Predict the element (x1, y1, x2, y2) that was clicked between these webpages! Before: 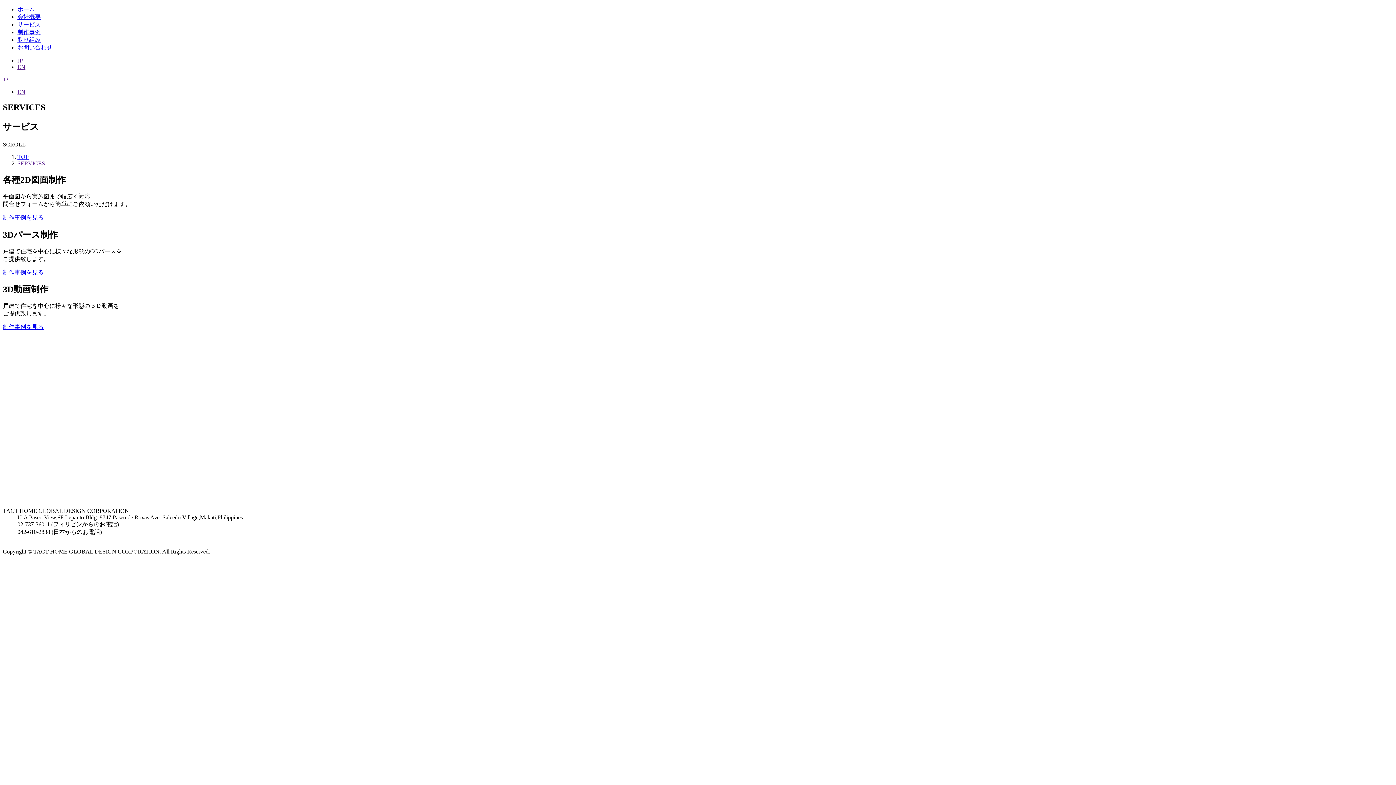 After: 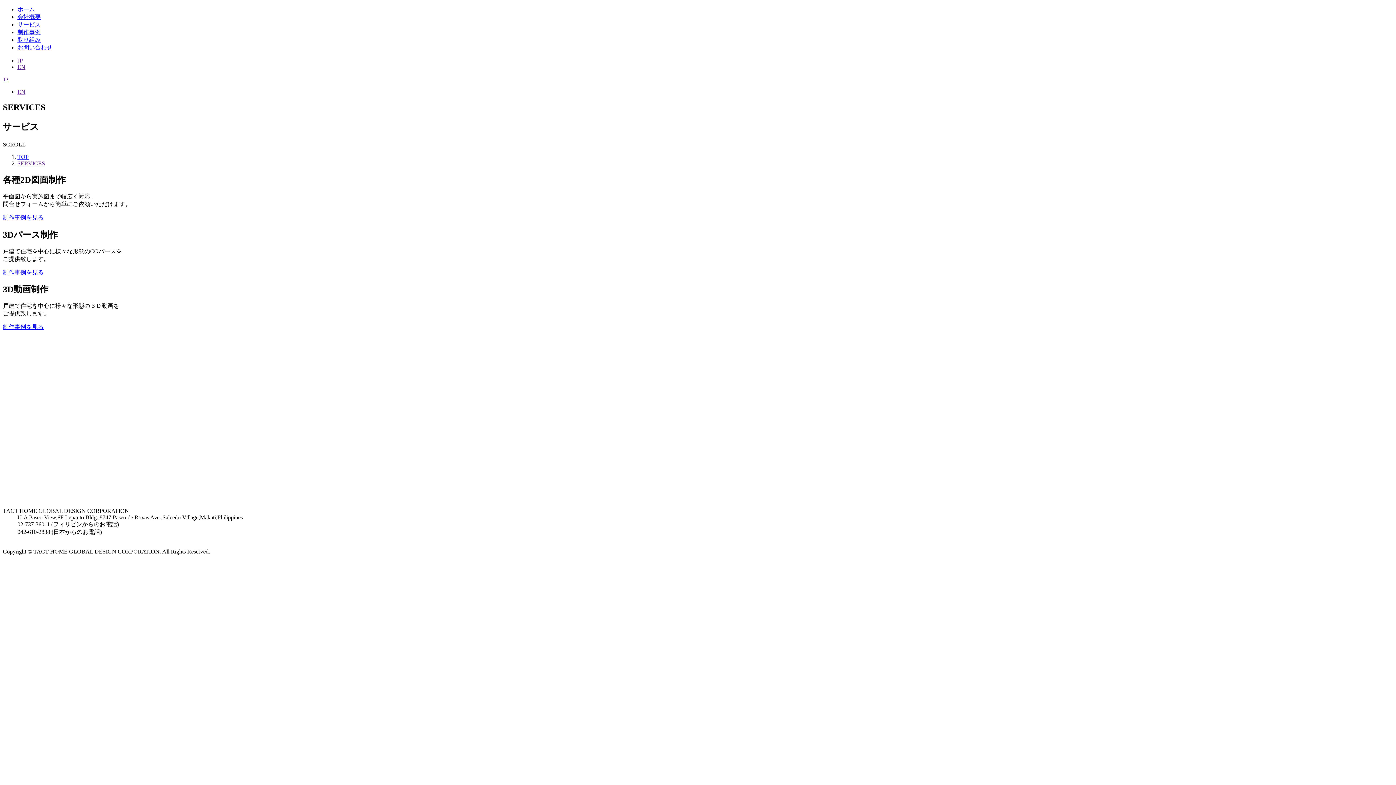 Action: bbox: (17, 57, 22, 63) label: JP